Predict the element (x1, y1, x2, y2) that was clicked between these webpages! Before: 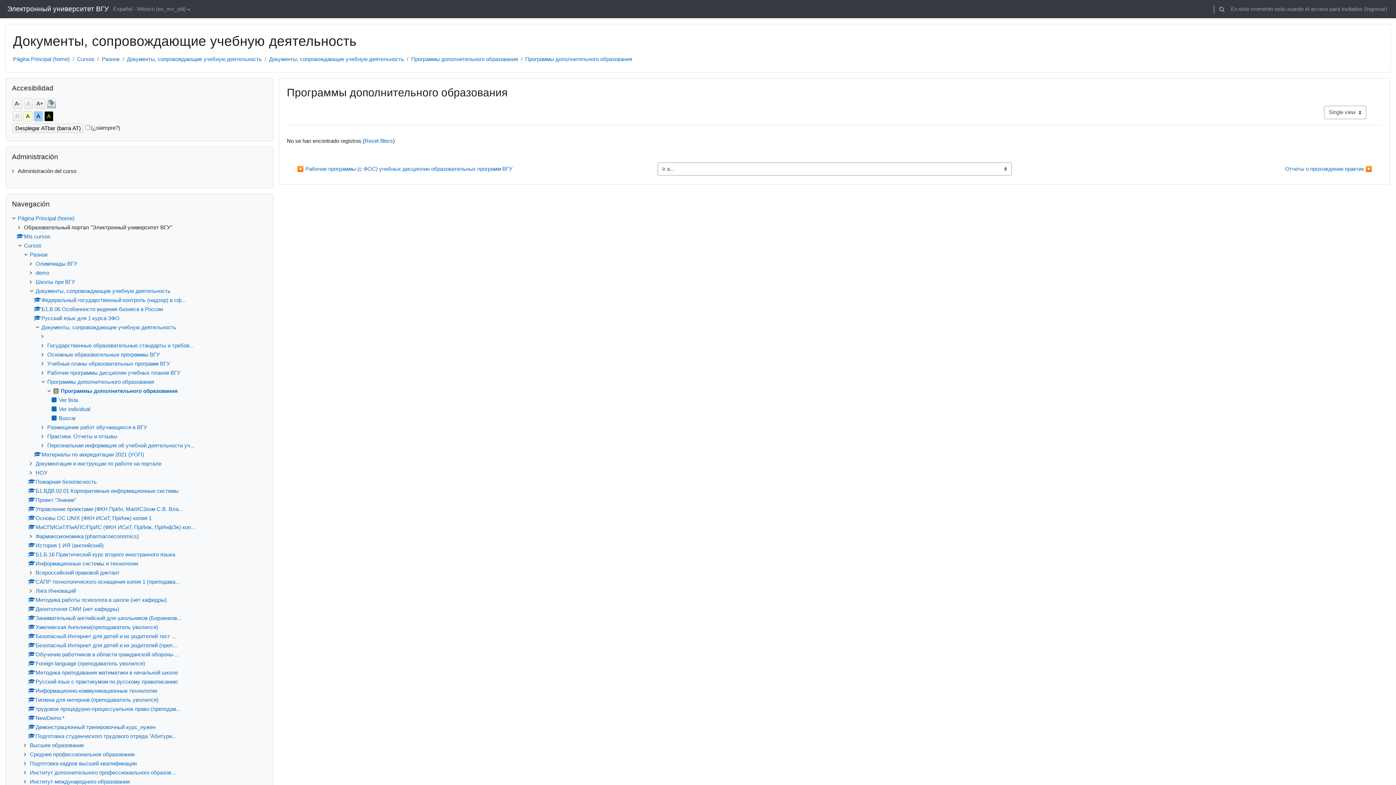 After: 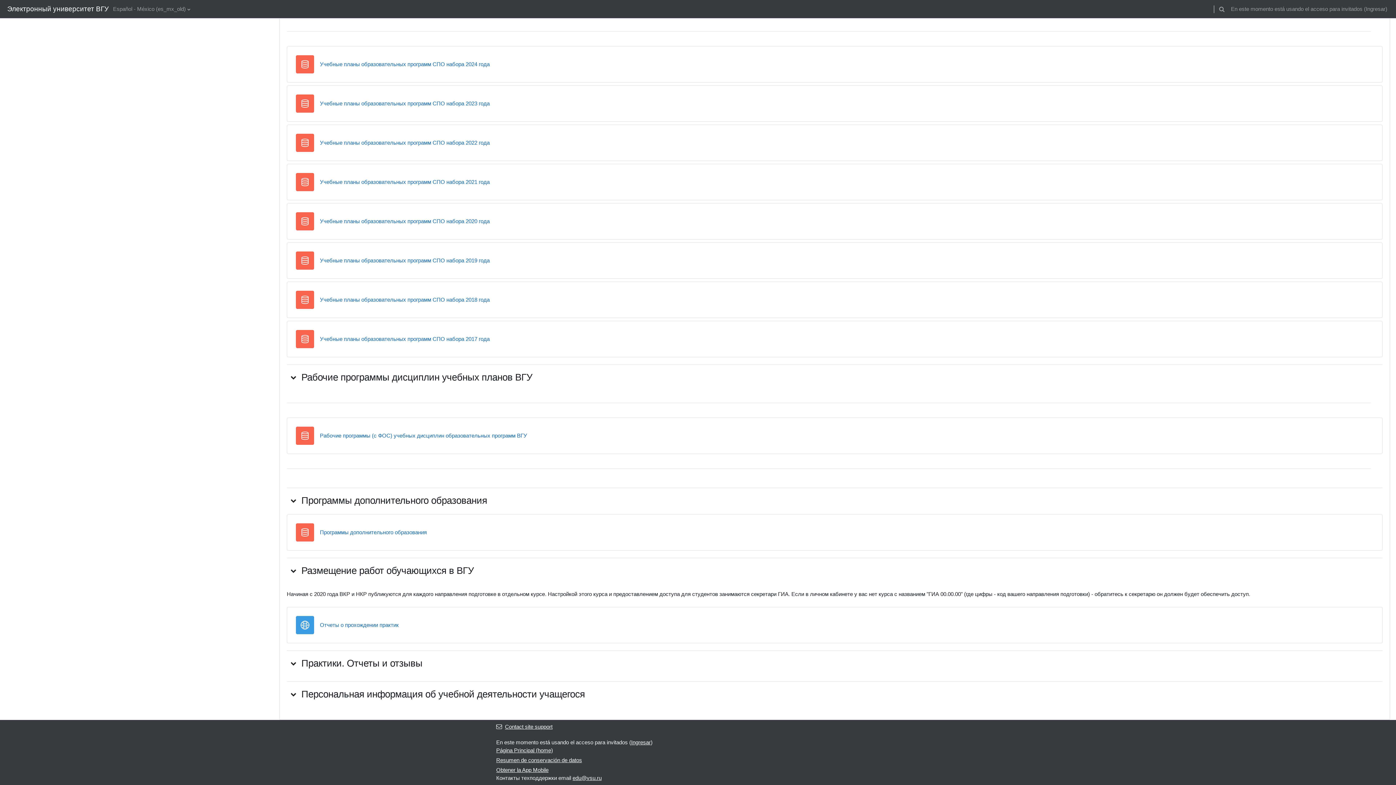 Action: bbox: (47, 378, 154, 385) label: Программы дополнительного образования